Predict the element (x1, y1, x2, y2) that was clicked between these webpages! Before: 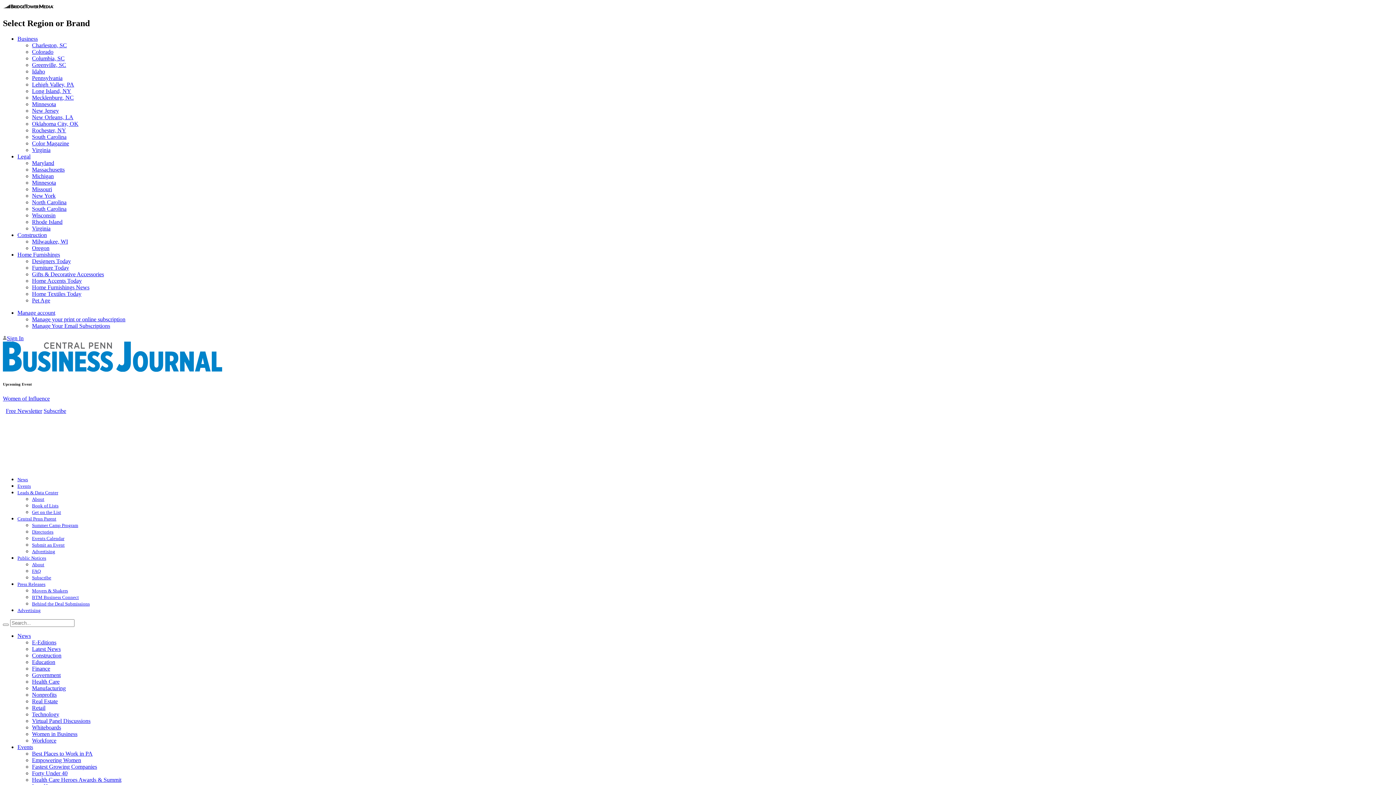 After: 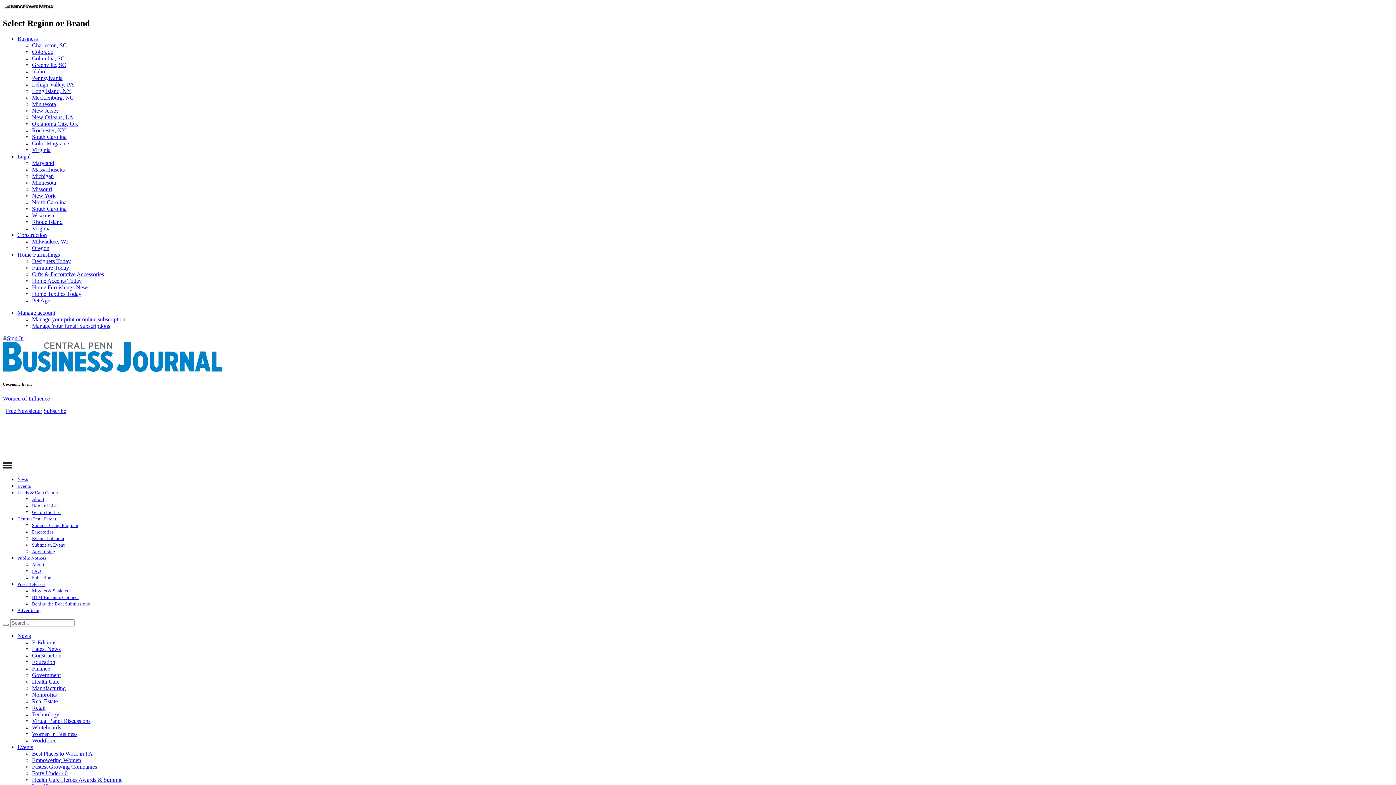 Action: bbox: (32, 770, 67, 776) label: Forty Under 40